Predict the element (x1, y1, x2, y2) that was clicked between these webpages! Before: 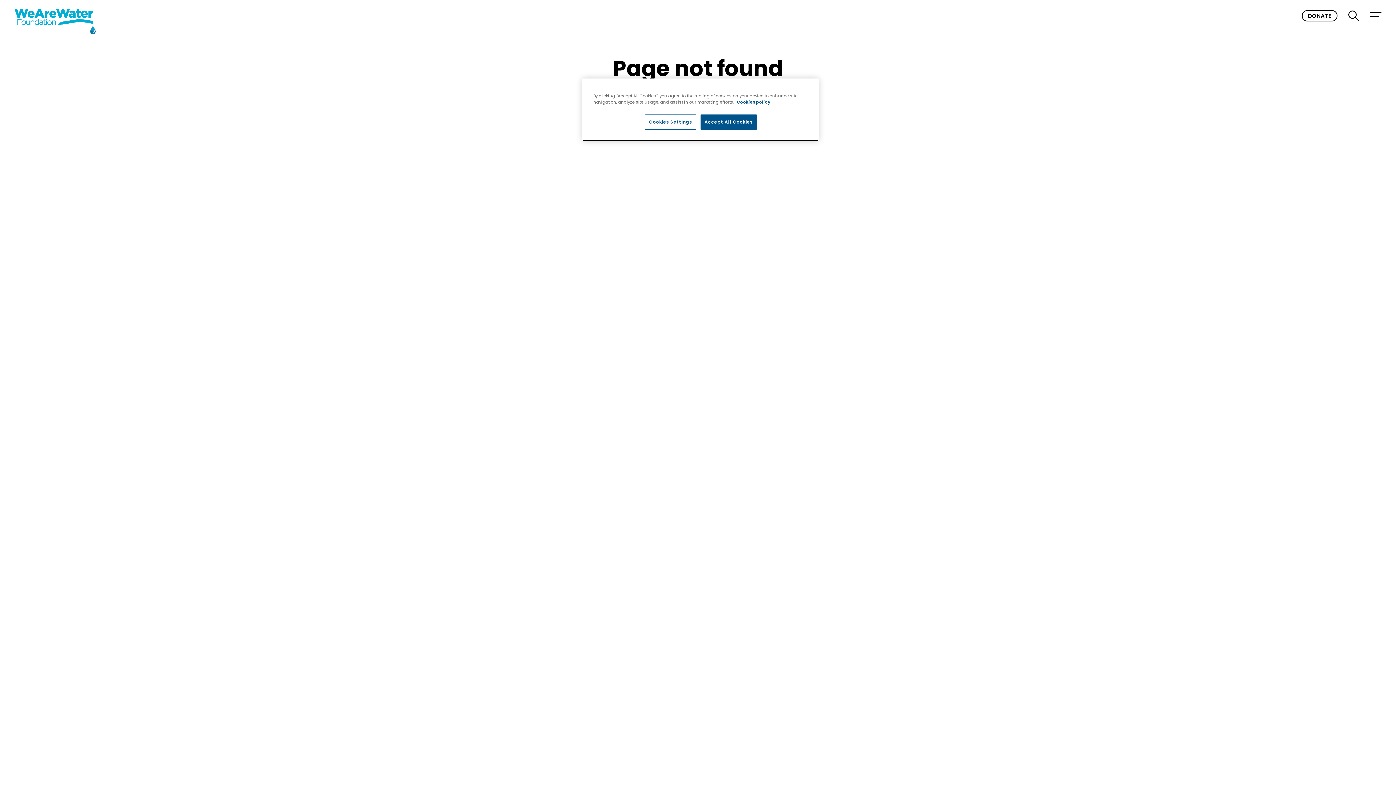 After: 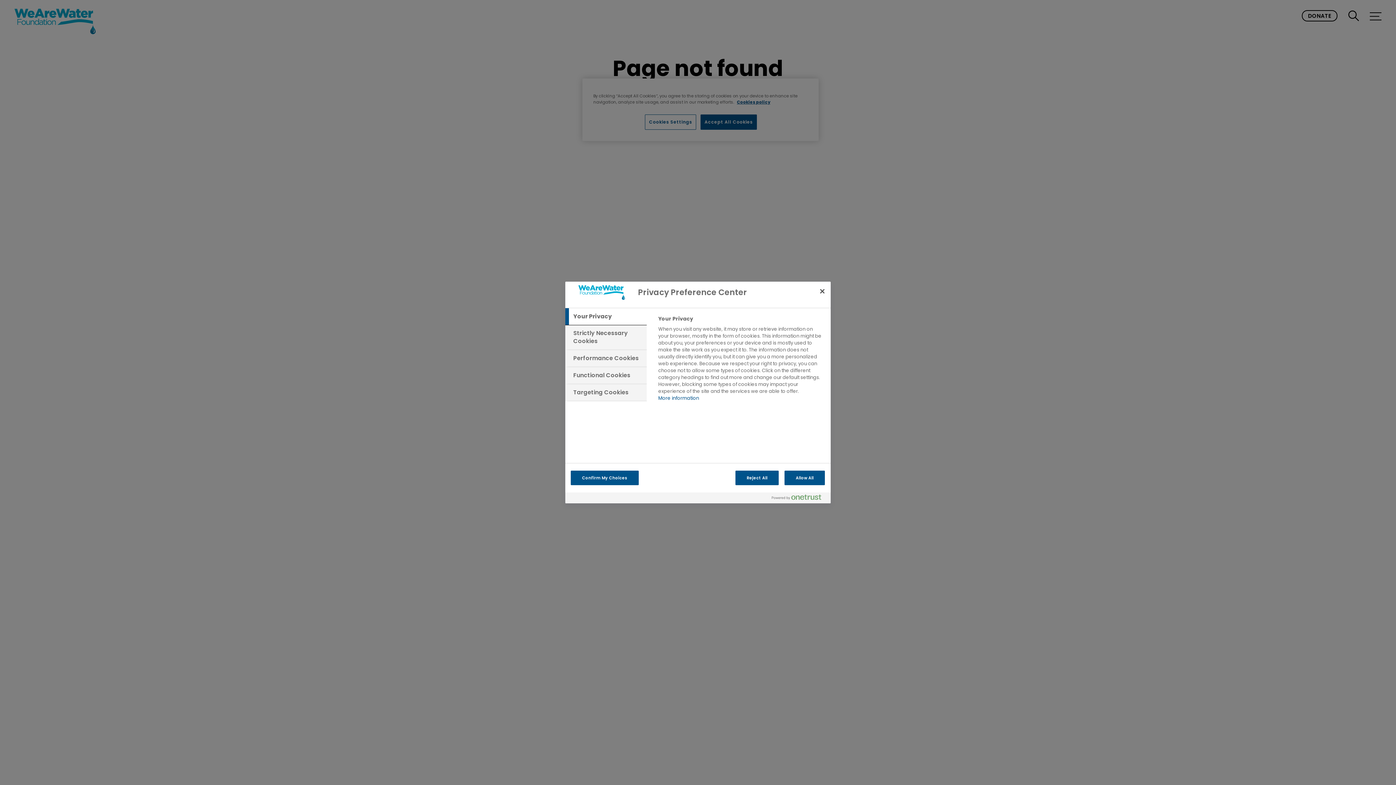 Action: label: Cookies Settings bbox: (645, 114, 696, 129)